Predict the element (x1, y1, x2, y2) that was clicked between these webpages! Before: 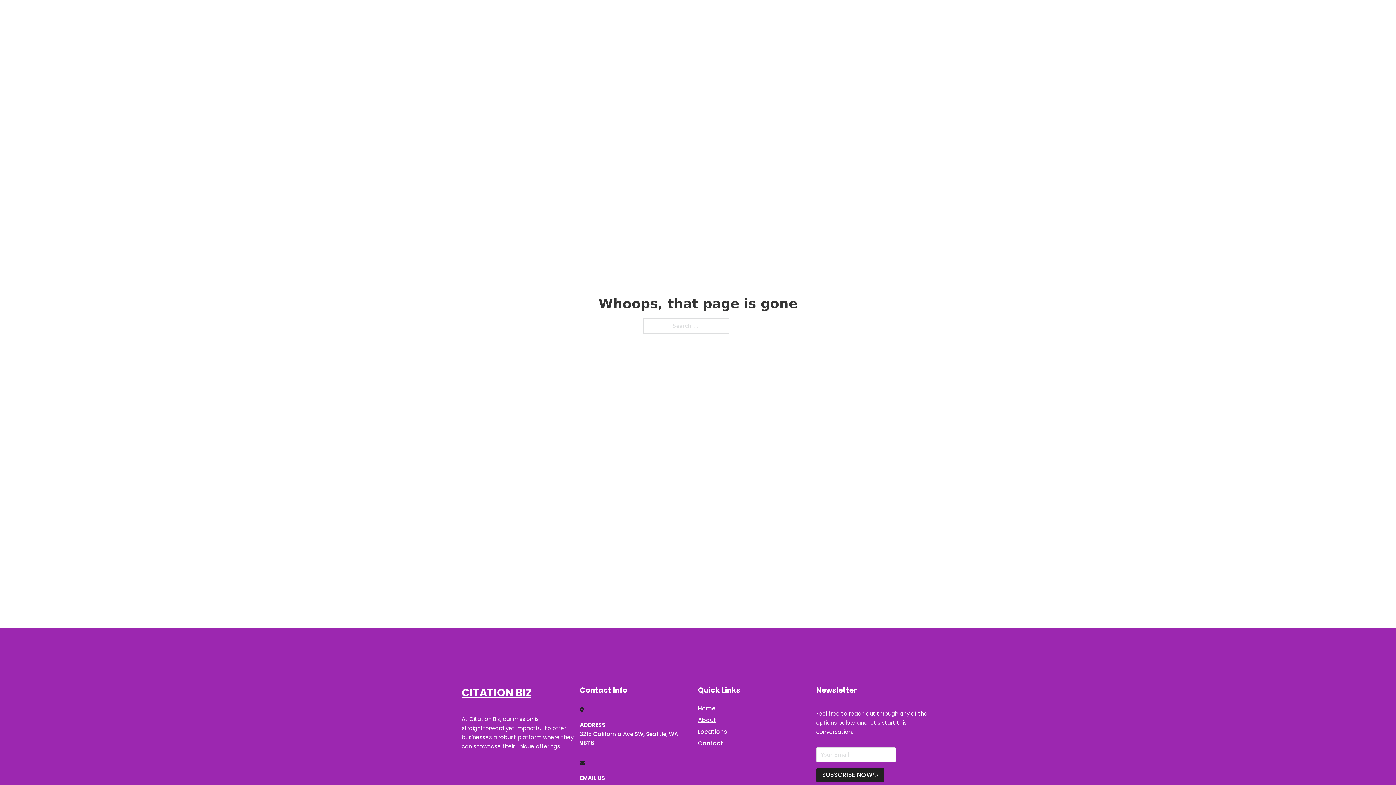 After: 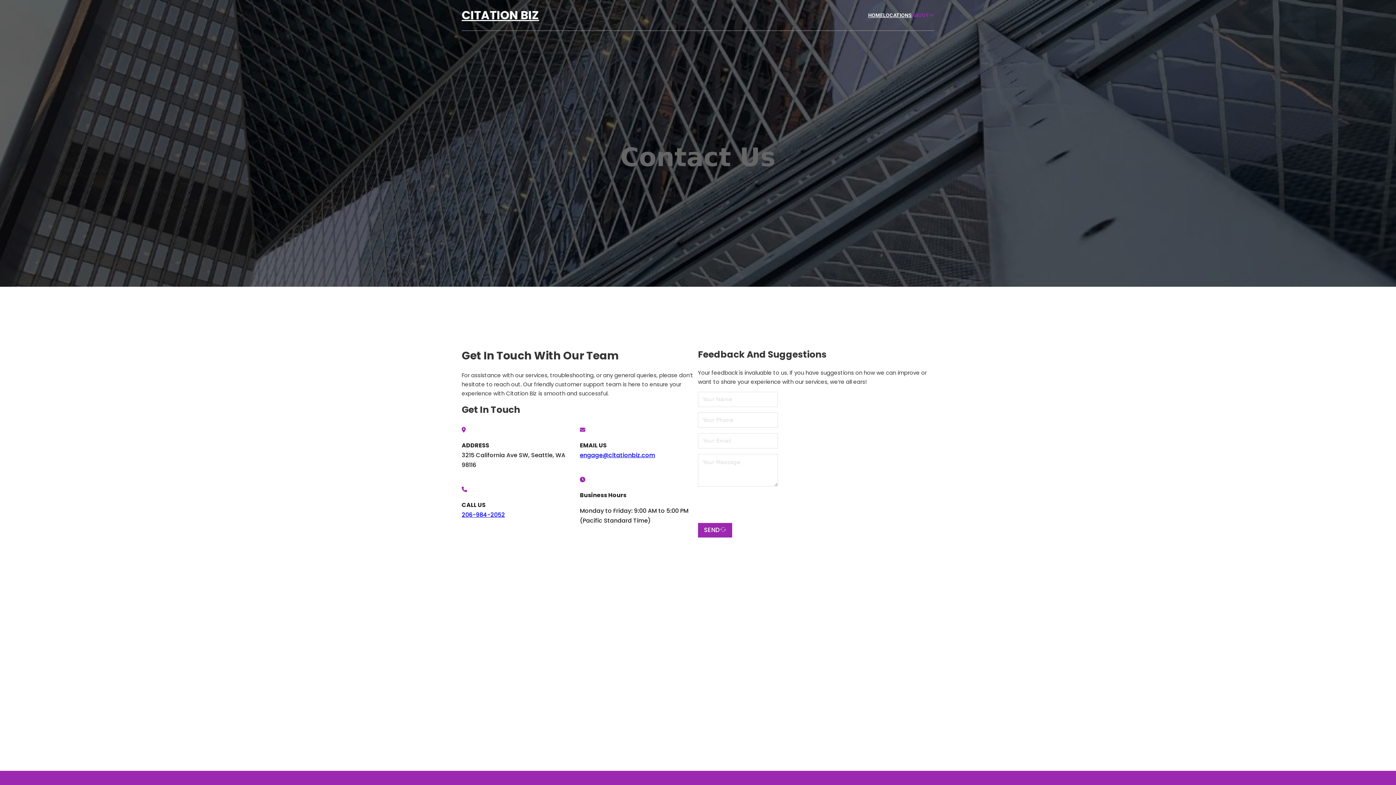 Action: bbox: (698, 738, 723, 748) label: Contact